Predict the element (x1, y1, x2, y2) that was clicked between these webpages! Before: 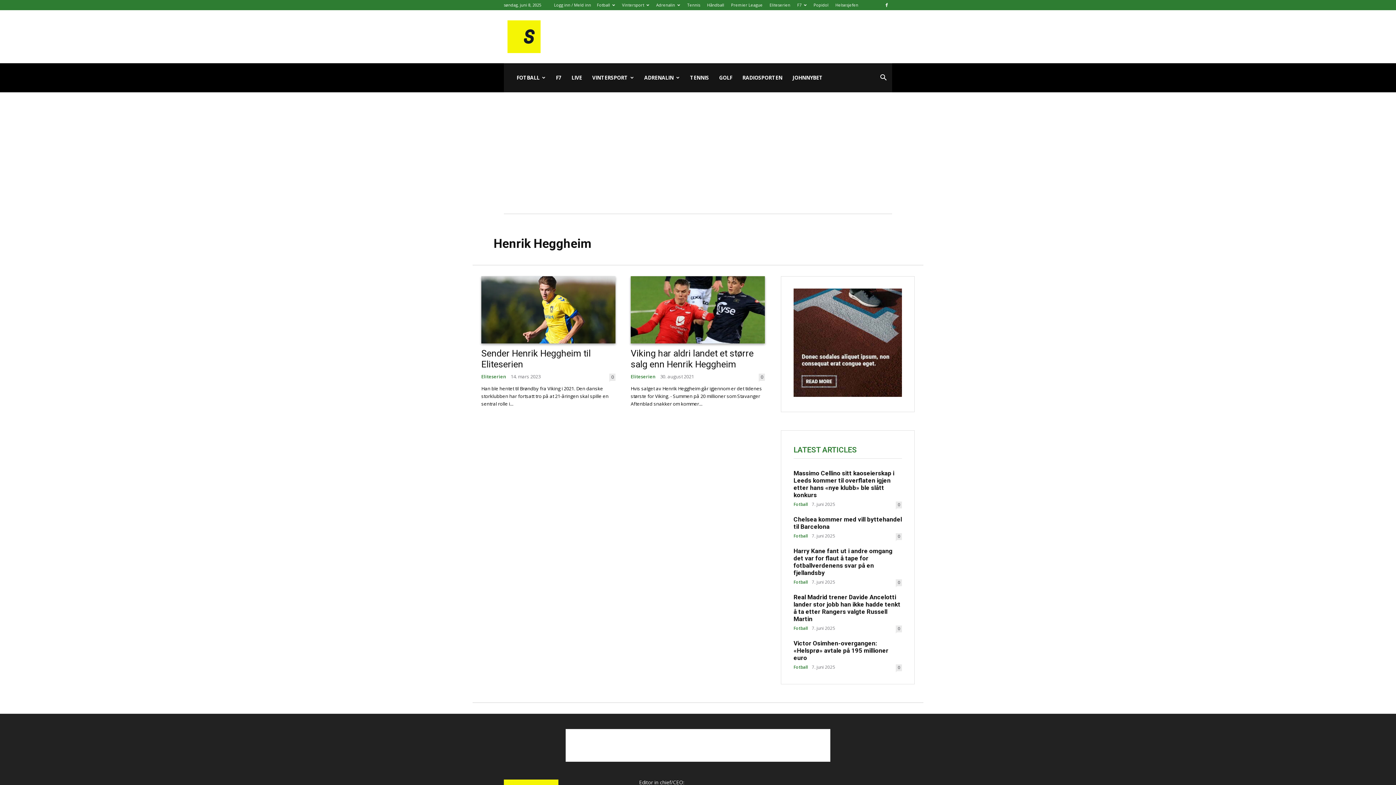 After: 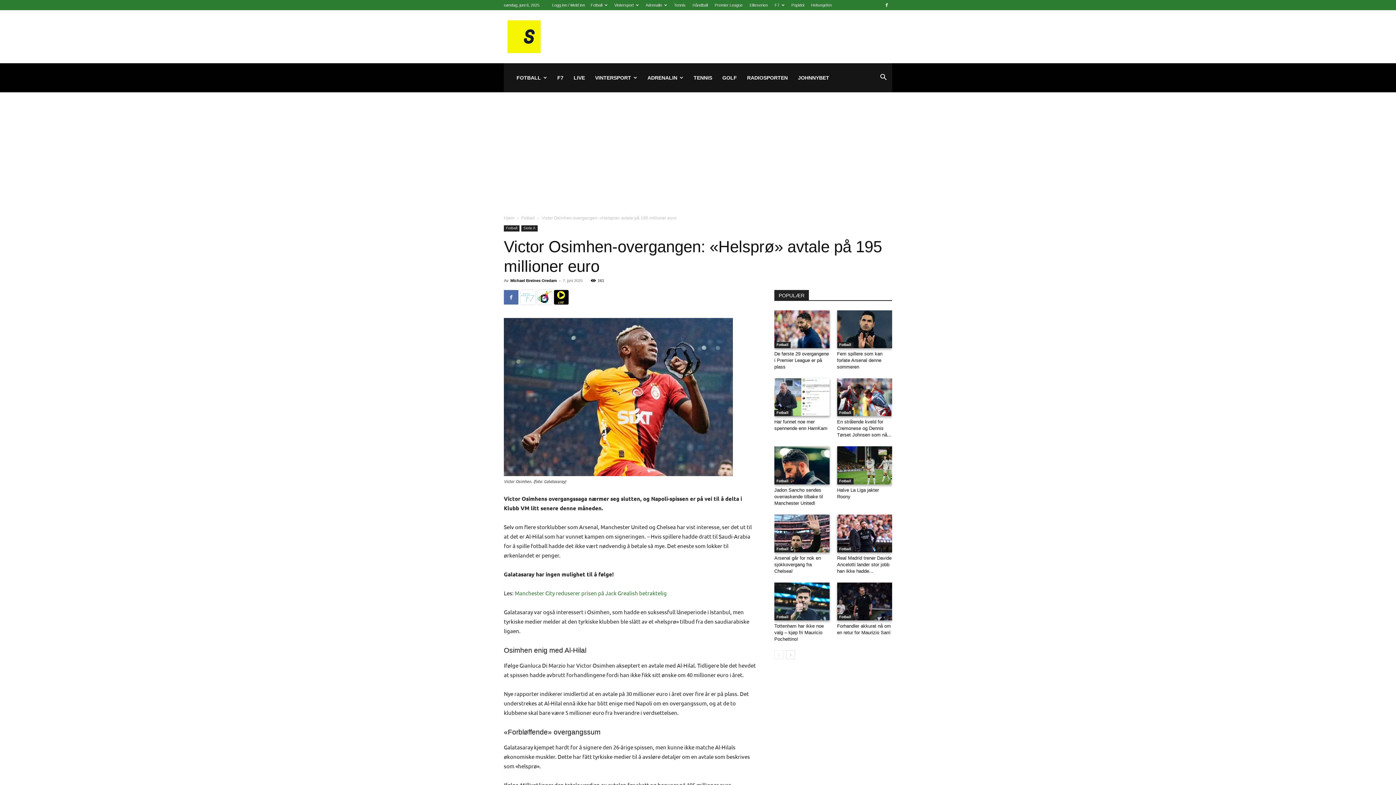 Action: label: Victor Osimhen-overgangen: «Helsprø» avtale på 195 millioner euro bbox: (793, 640, 888, 661)